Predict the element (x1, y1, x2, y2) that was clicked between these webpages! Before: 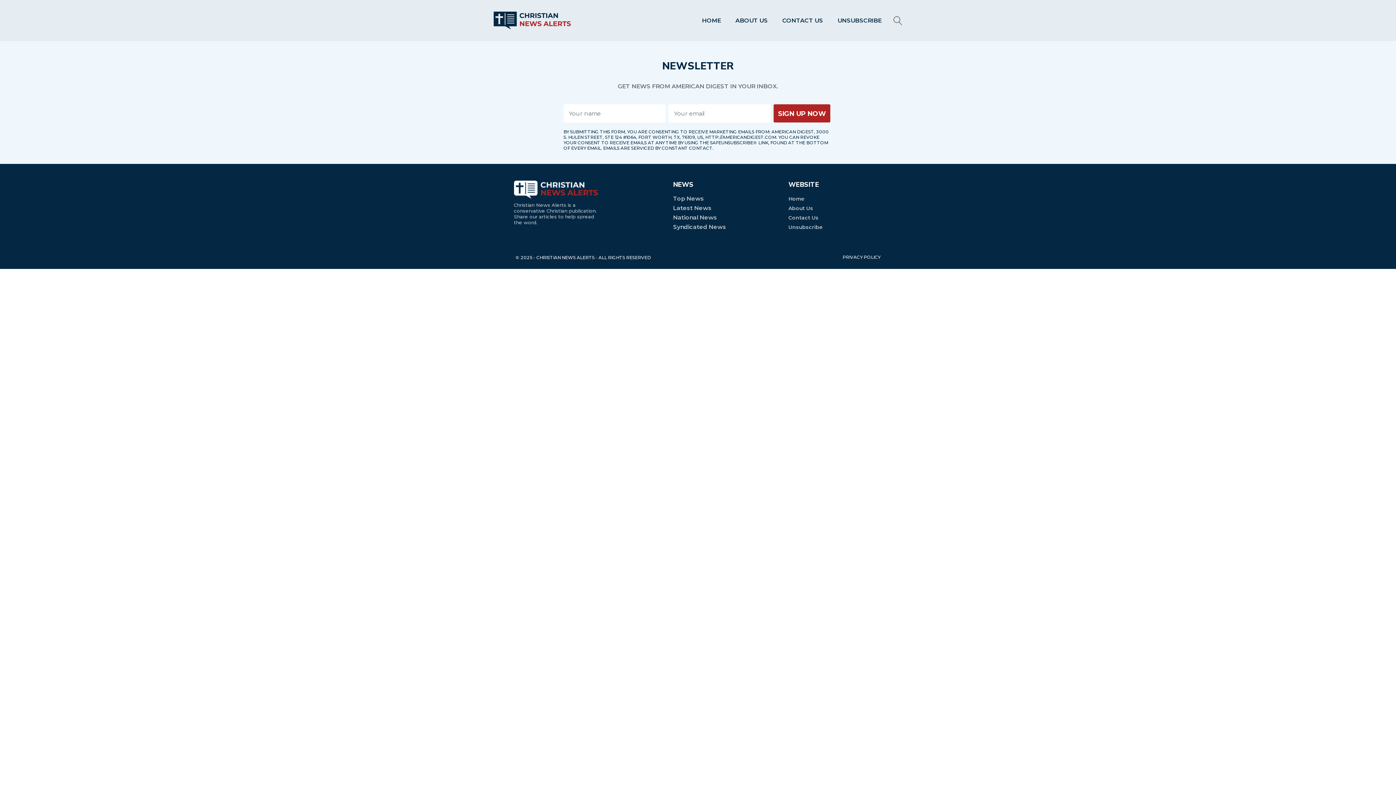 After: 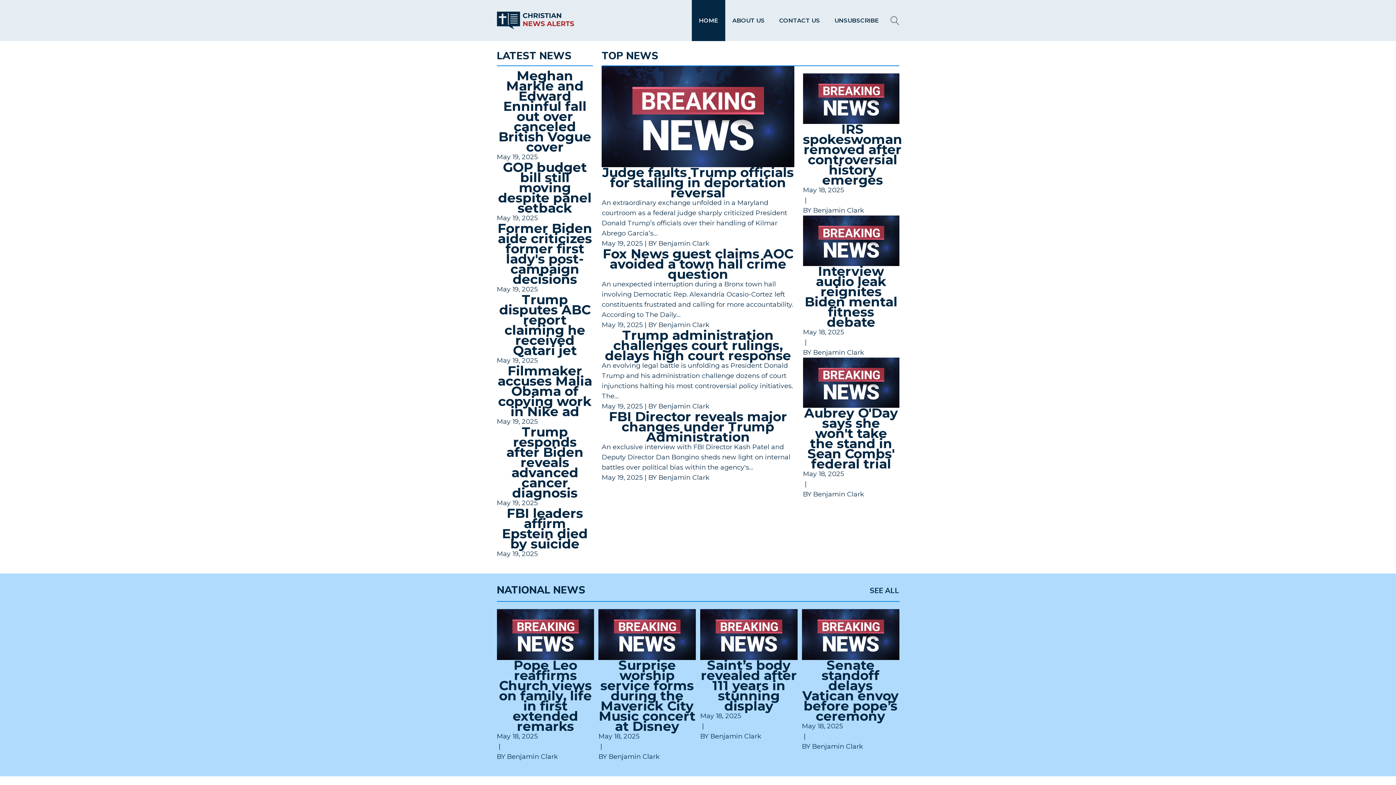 Action: bbox: (514, 180, 608, 199)